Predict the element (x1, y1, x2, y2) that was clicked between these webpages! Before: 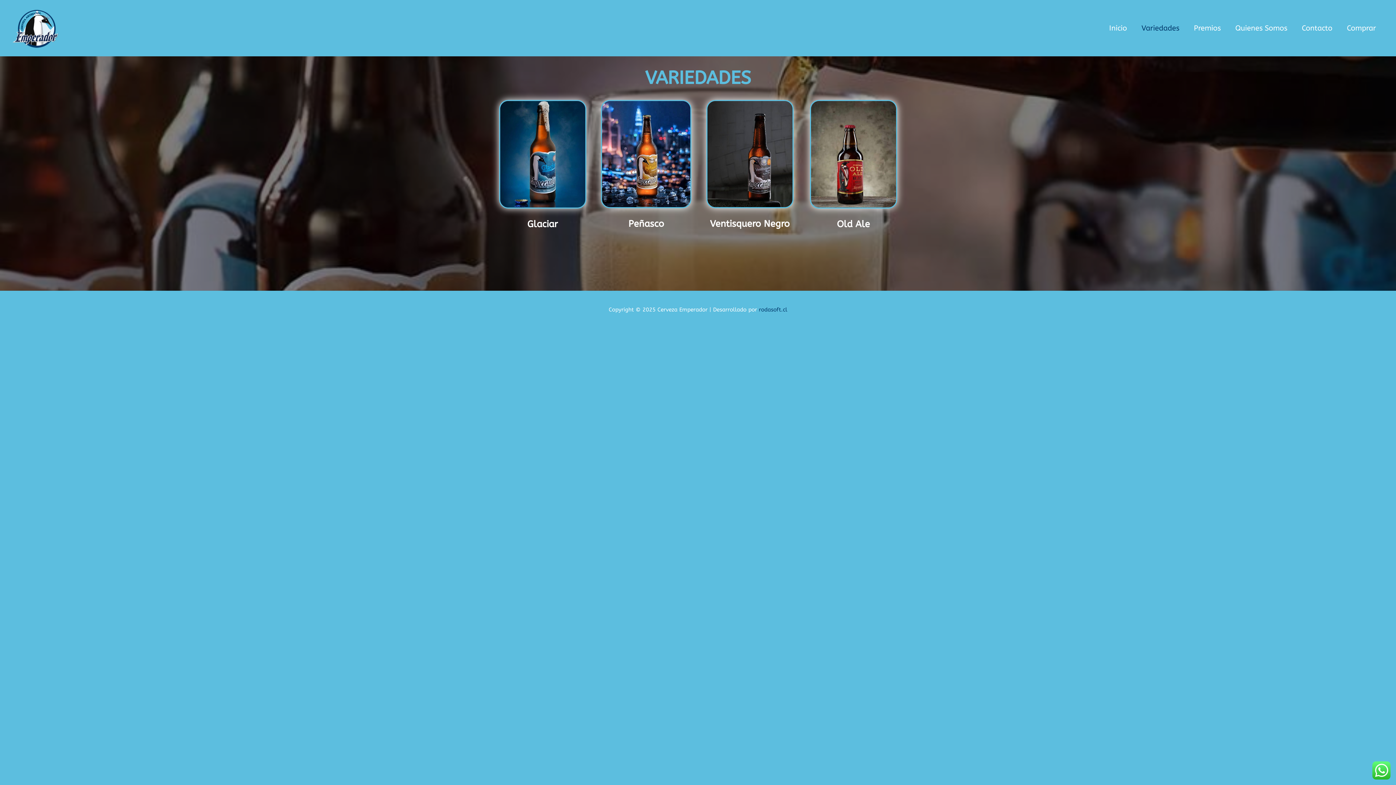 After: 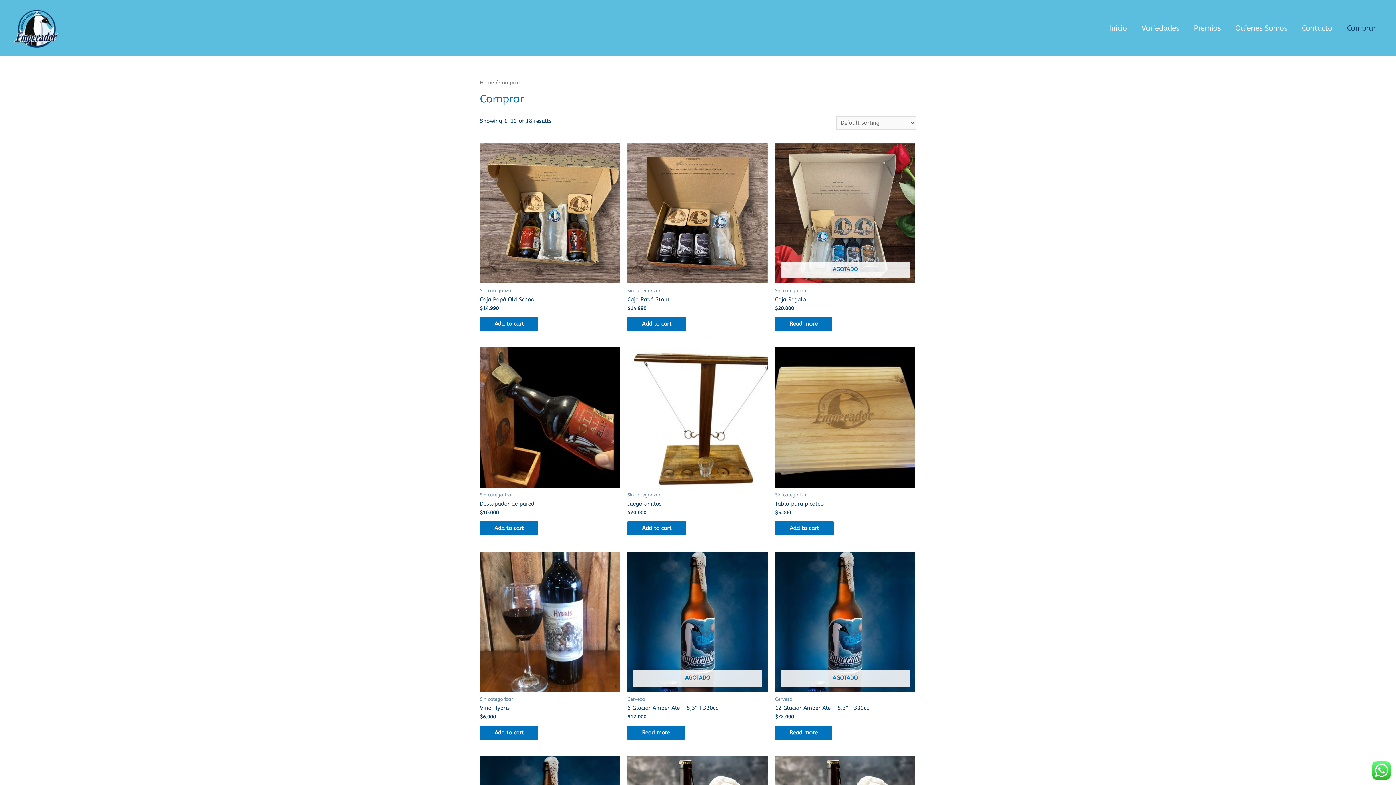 Action: label: Comprar bbox: (1340, 0, 1383, 56)